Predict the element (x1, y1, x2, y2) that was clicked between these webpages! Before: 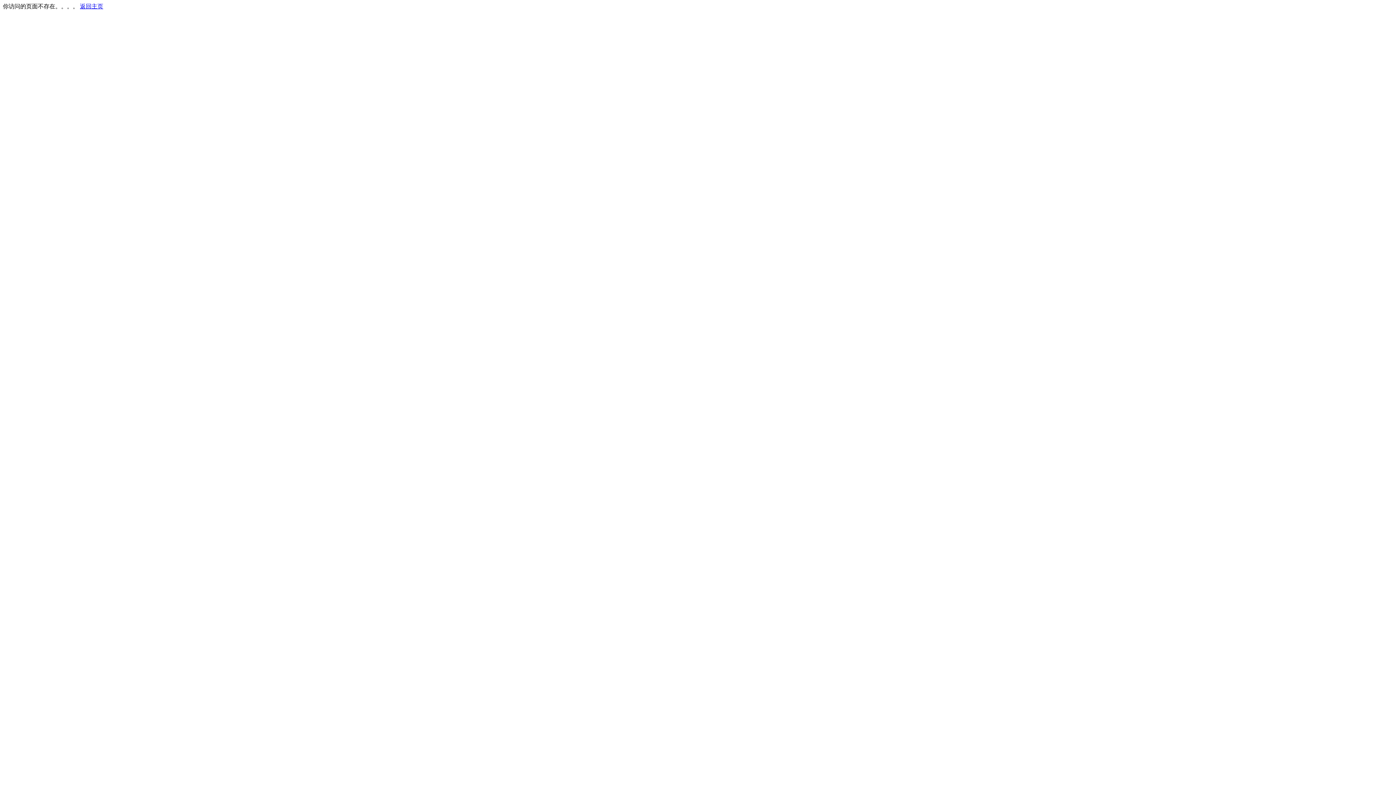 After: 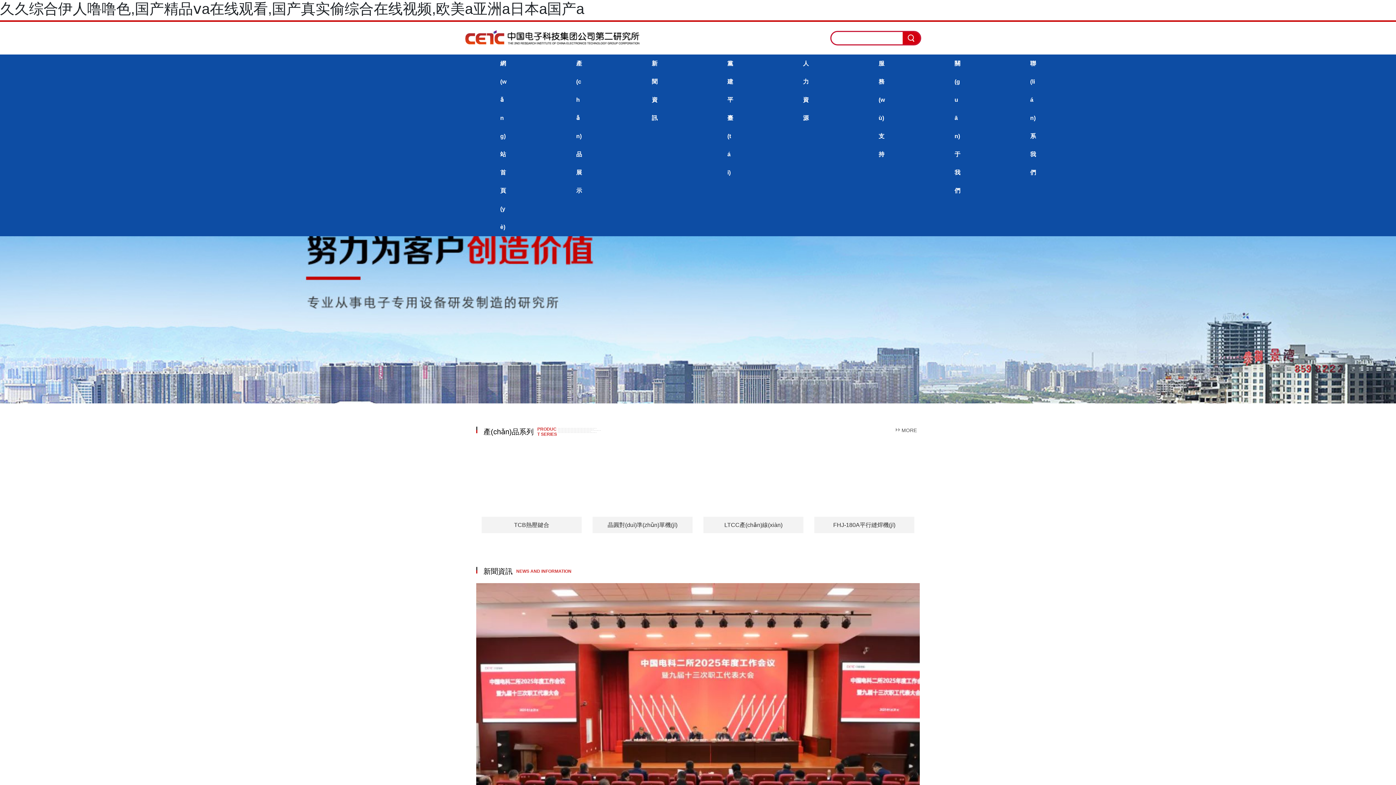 Action: label: 返回主页 bbox: (80, 3, 103, 9)